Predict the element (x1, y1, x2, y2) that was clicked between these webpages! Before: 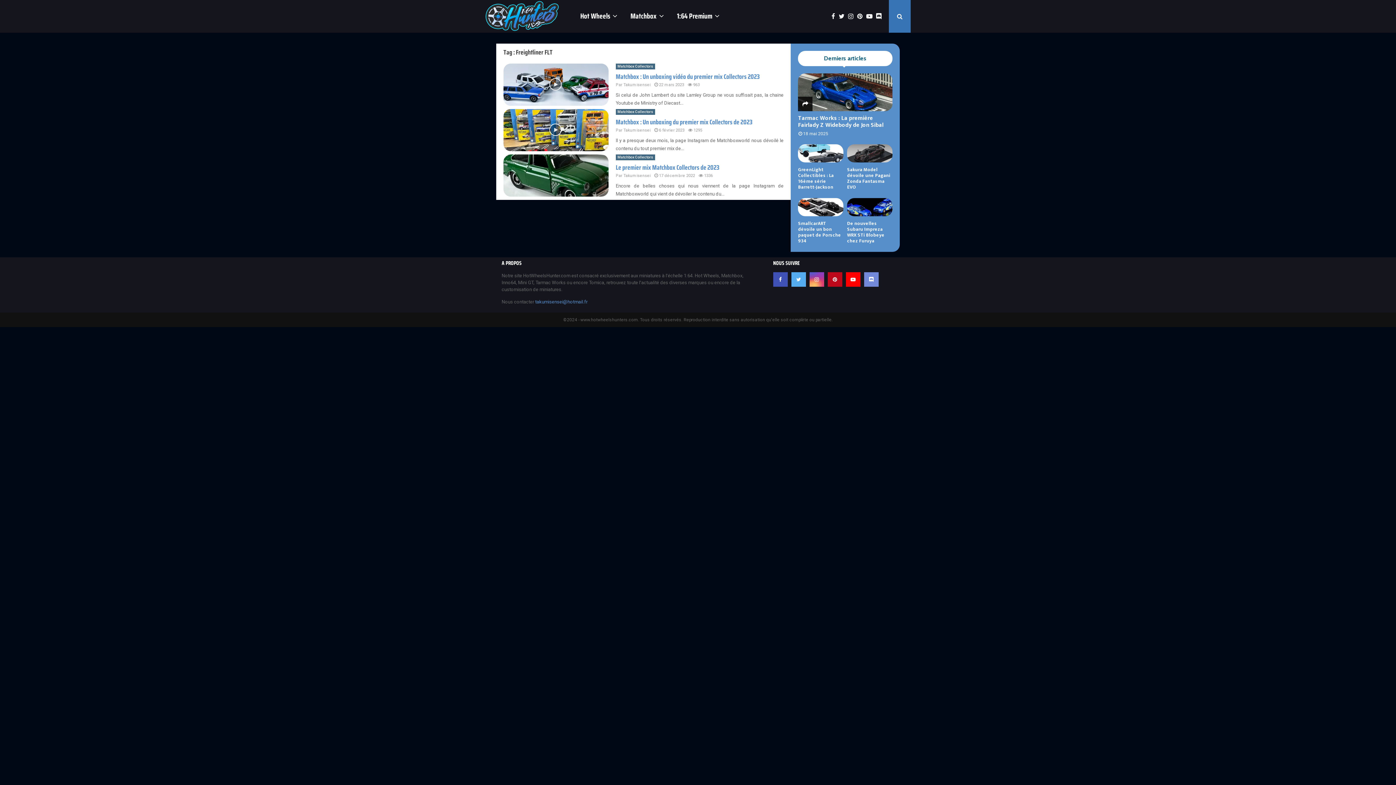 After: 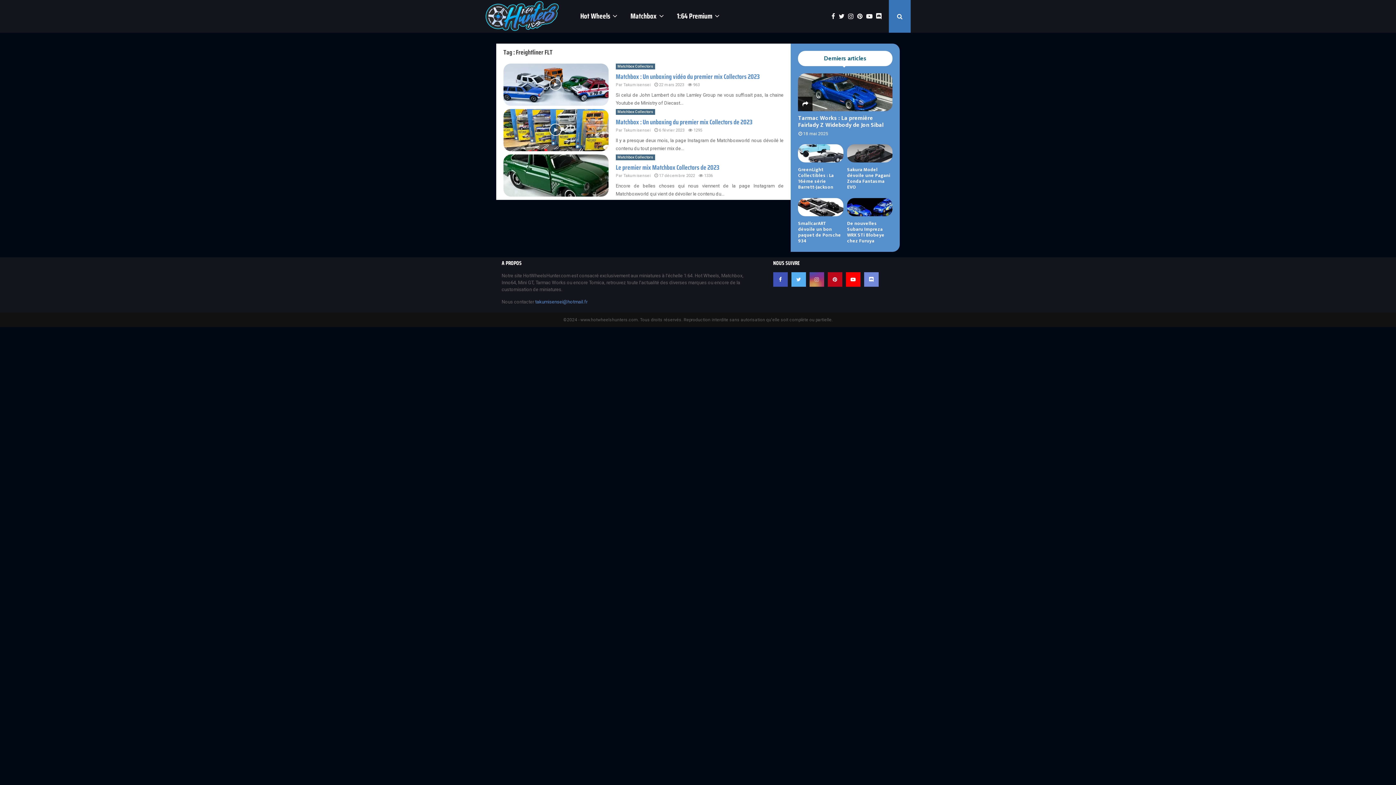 Action: bbox: (809, 272, 824, 286)